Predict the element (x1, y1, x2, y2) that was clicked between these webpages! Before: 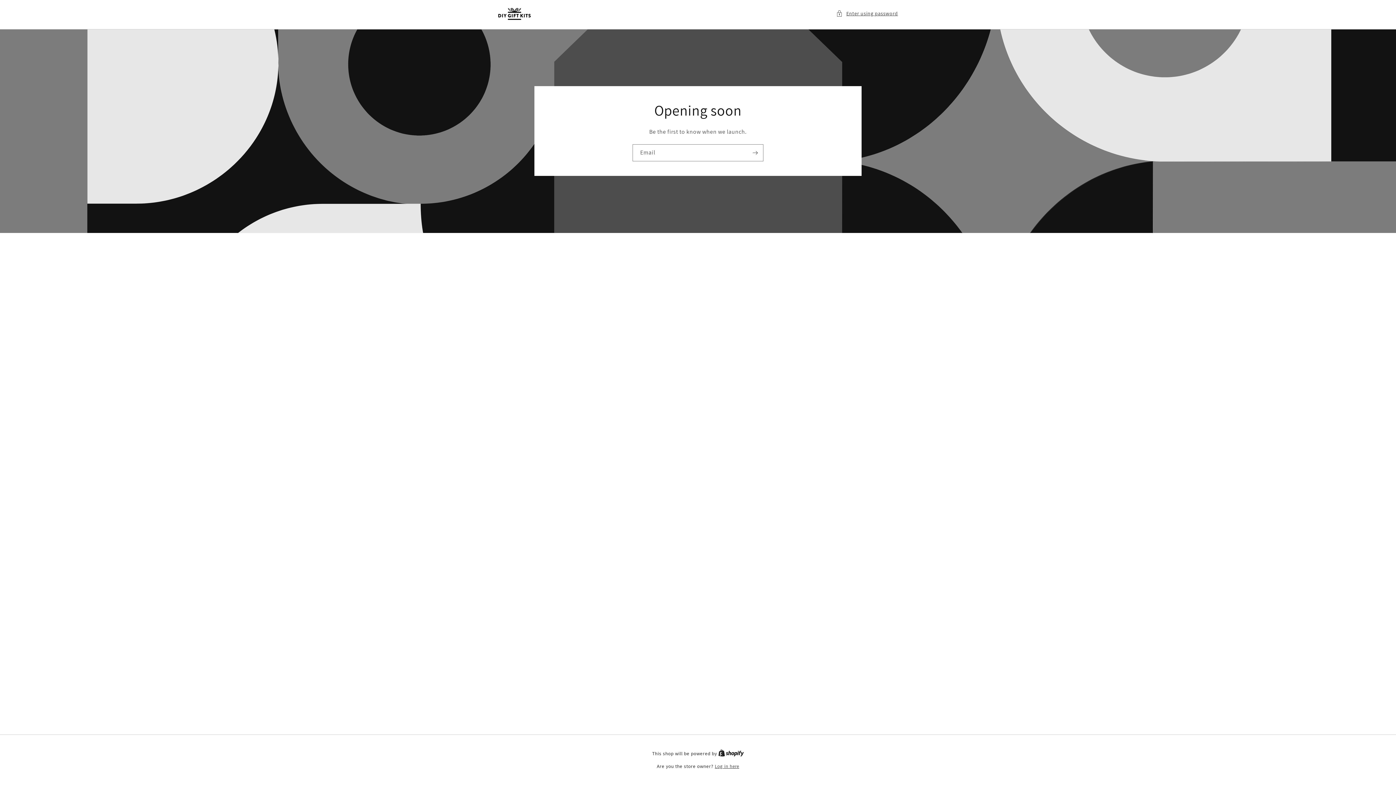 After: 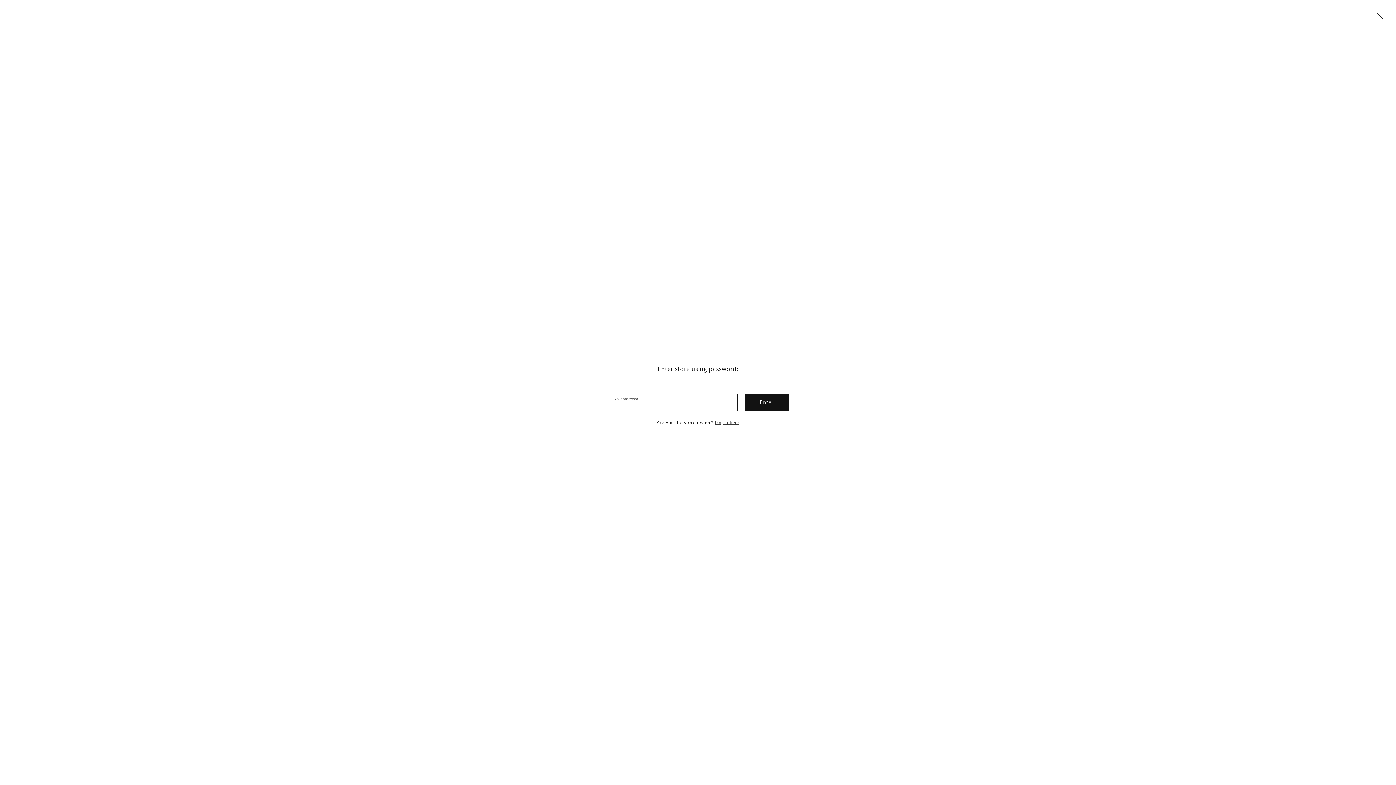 Action: label: Enter using password bbox: (836, 9, 898, 18)